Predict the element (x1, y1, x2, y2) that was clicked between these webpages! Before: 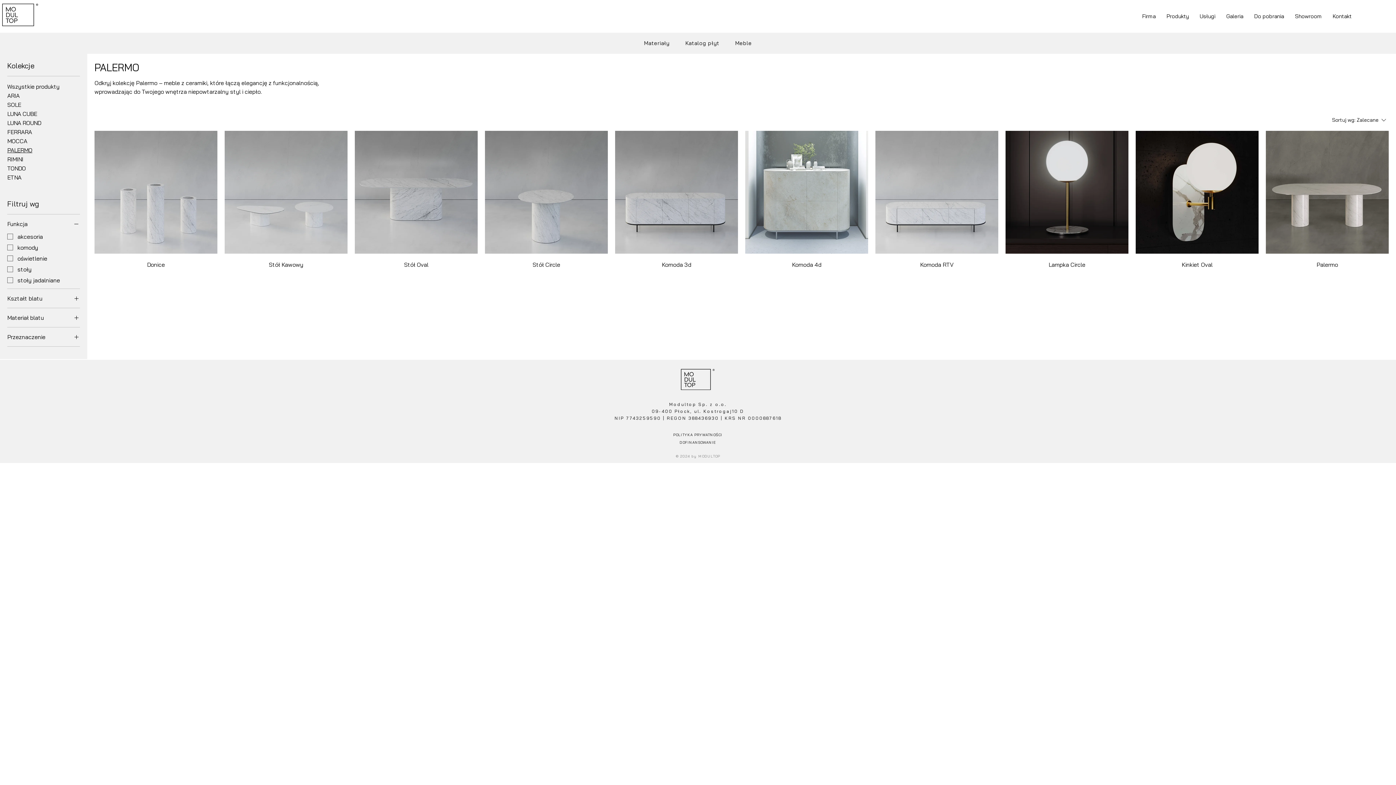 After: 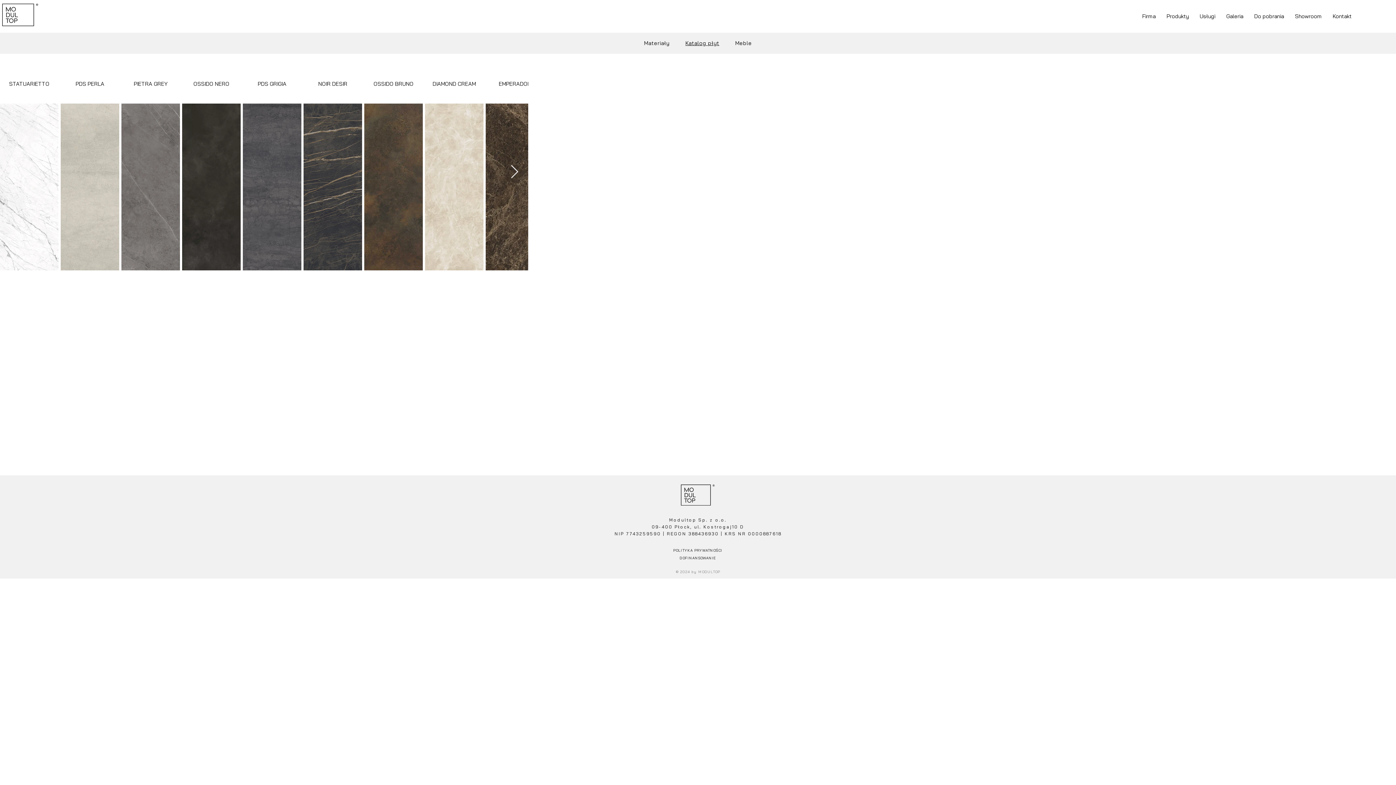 Action: bbox: (682, 36, 723, 50) label: Katalog płyt